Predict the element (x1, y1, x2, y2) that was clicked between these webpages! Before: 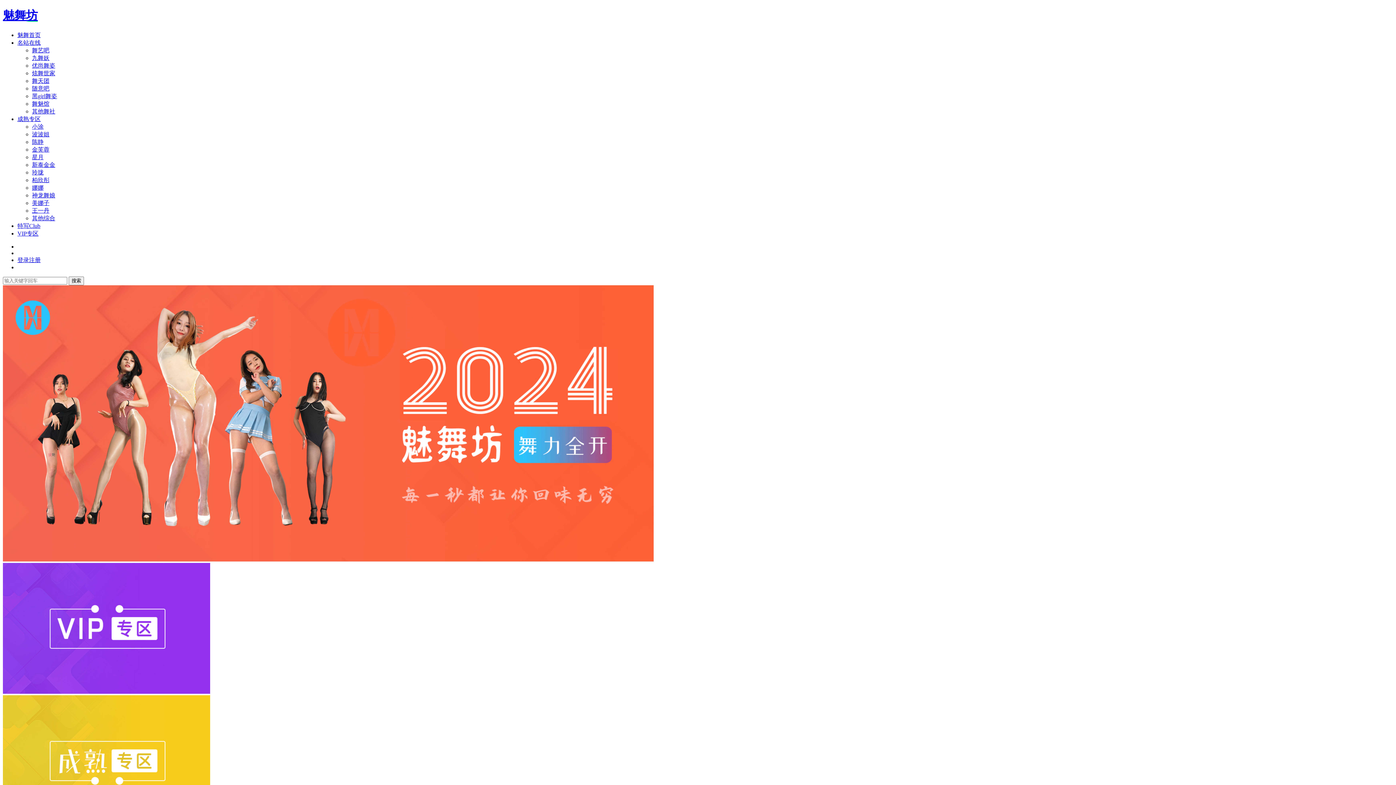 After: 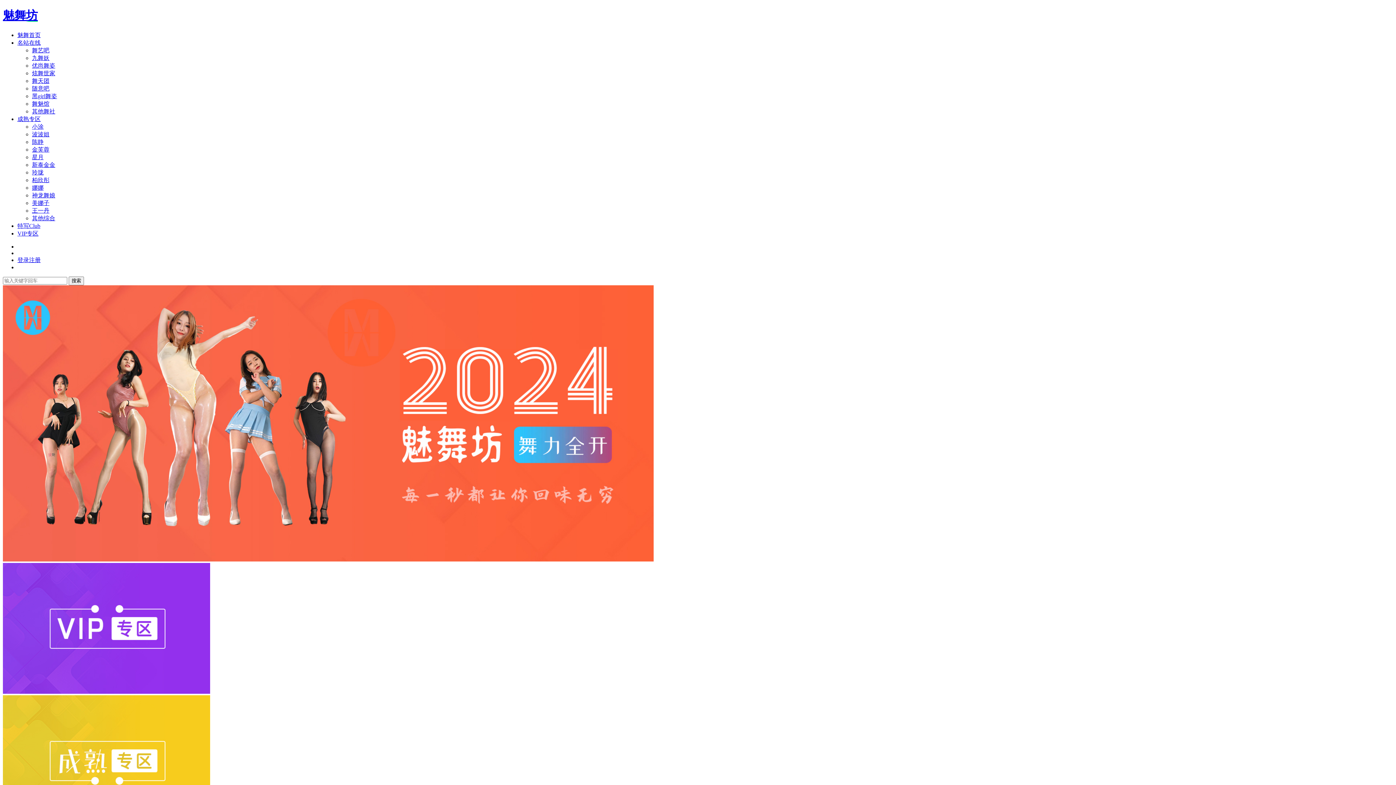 Action: bbox: (2, 689, 210, 695)